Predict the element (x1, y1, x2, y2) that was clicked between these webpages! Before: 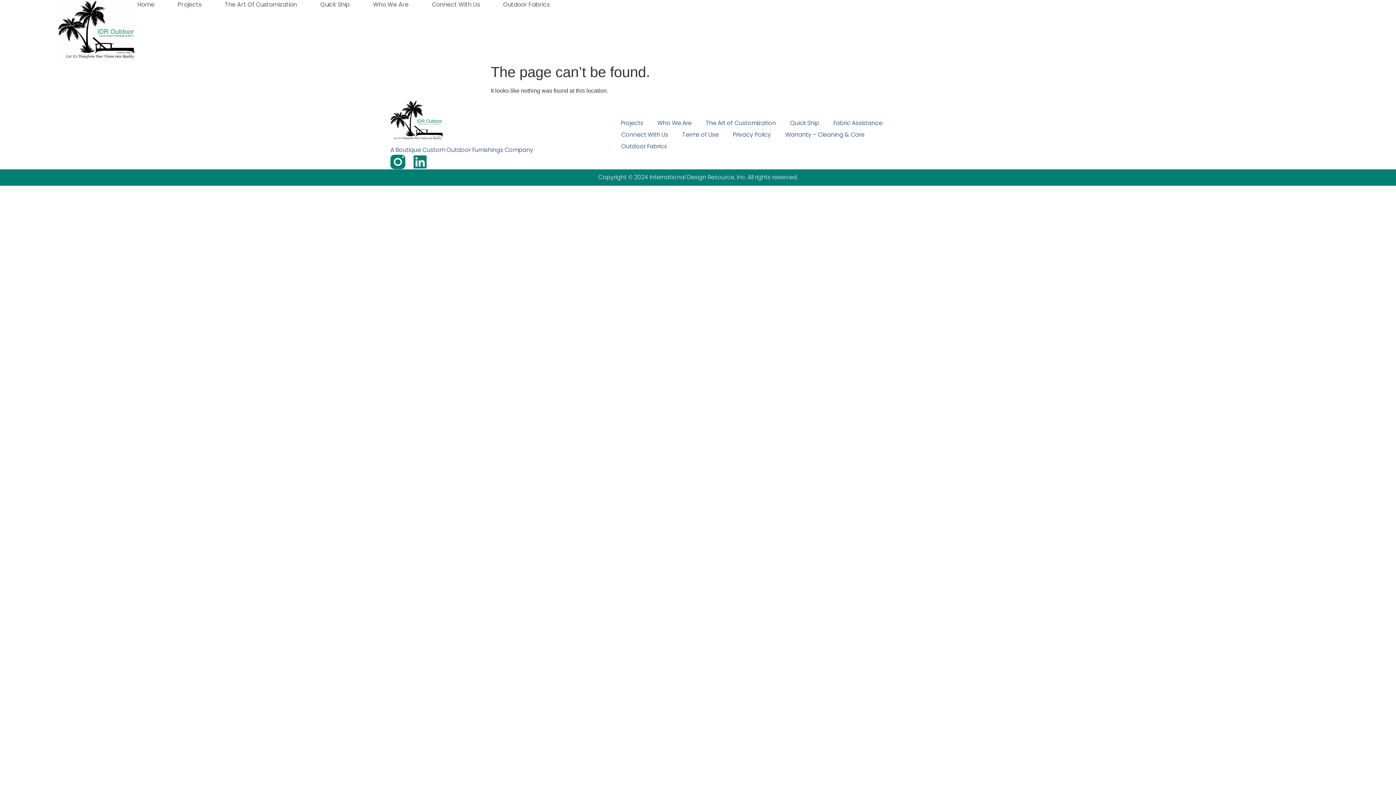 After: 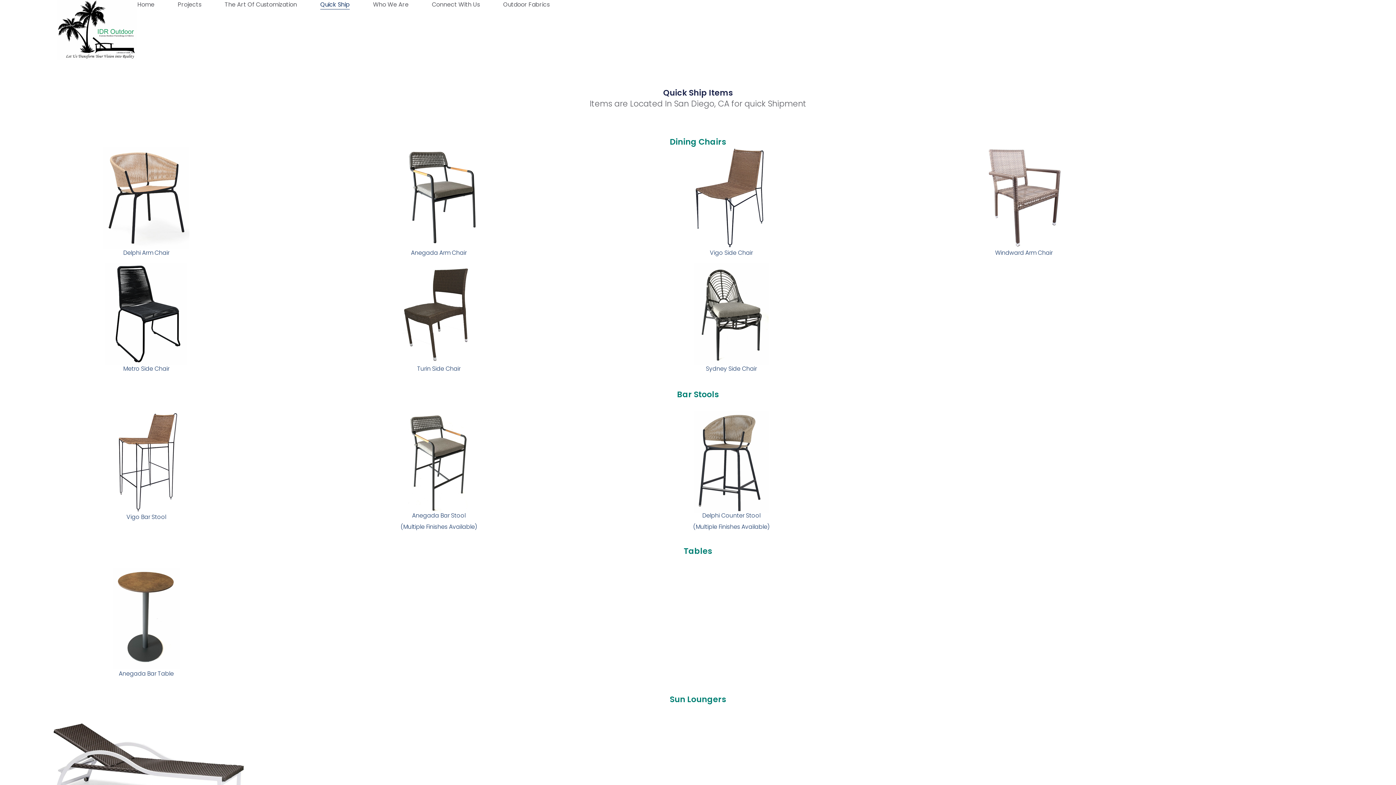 Action: bbox: (320, 0, 349, 9) label: Quick Ship